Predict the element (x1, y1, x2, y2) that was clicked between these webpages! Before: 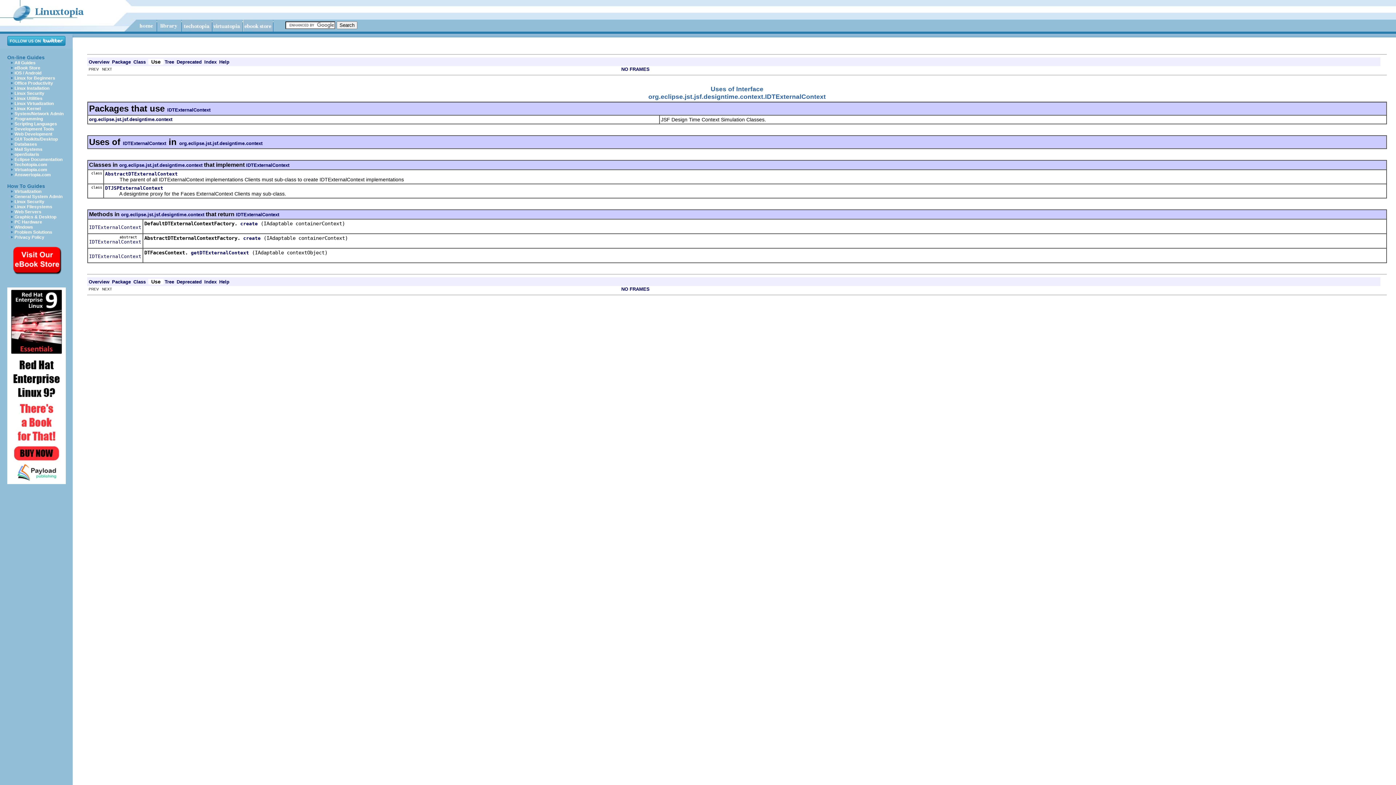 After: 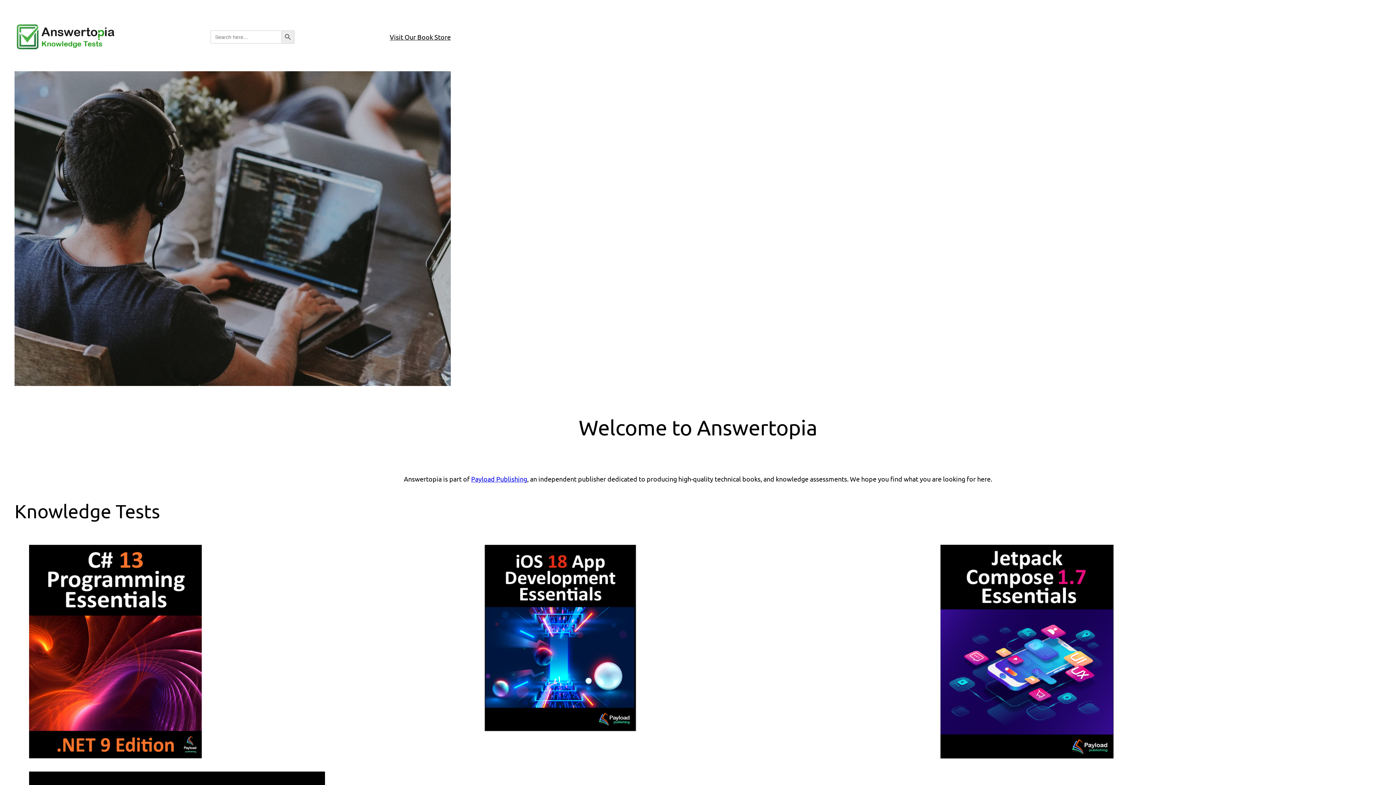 Action: bbox: (14, 172, 50, 177) label: Answertopia.com